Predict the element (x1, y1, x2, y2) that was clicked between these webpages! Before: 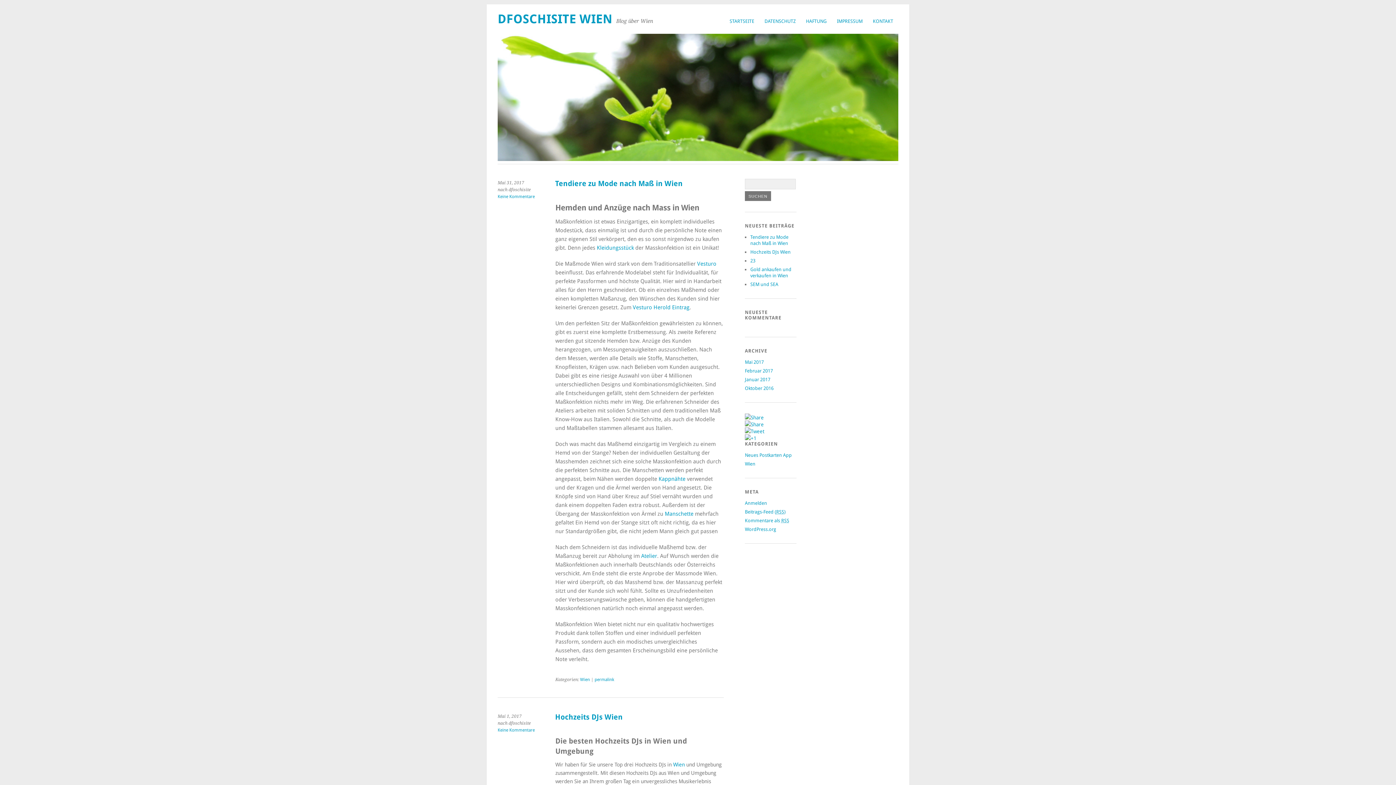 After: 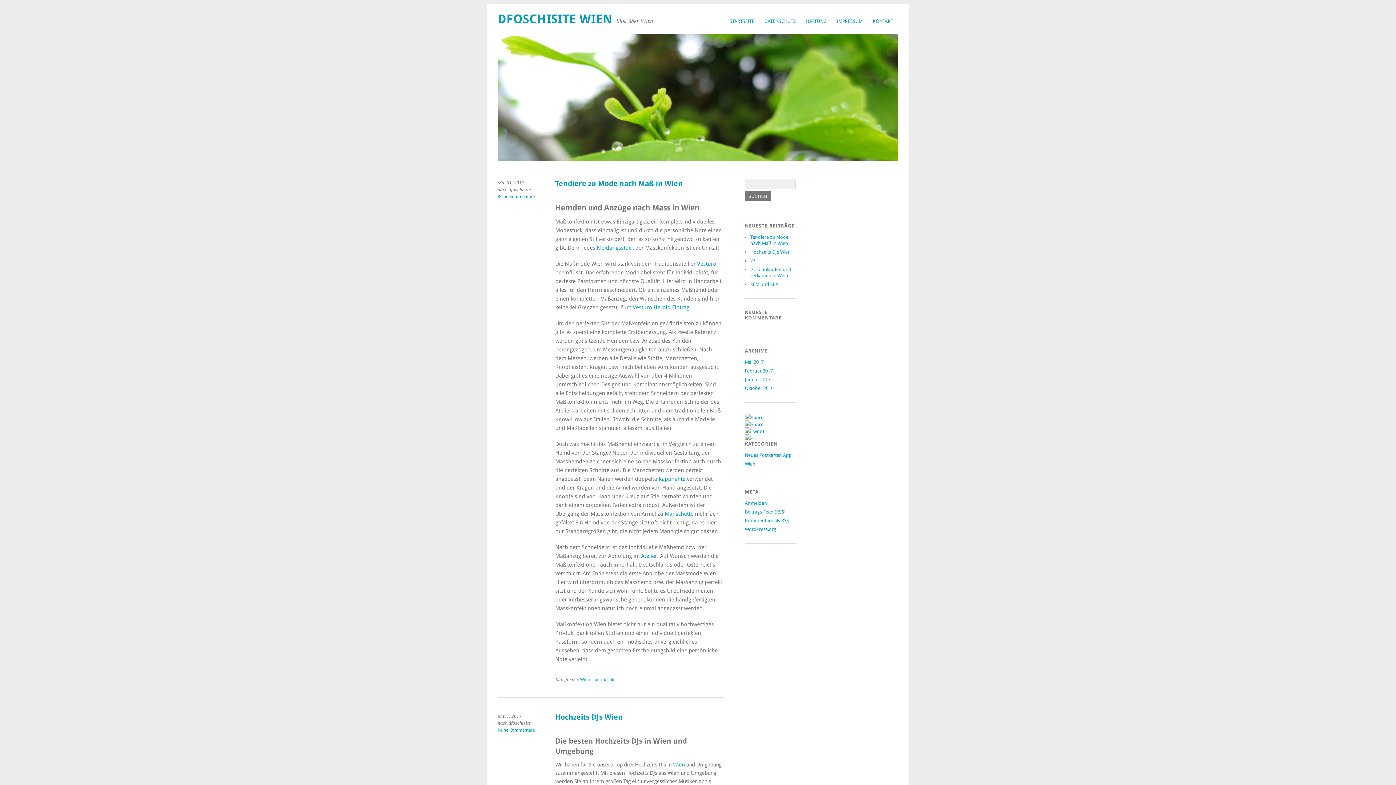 Action: bbox: (745, 368, 773, 373) label: Februar 2017